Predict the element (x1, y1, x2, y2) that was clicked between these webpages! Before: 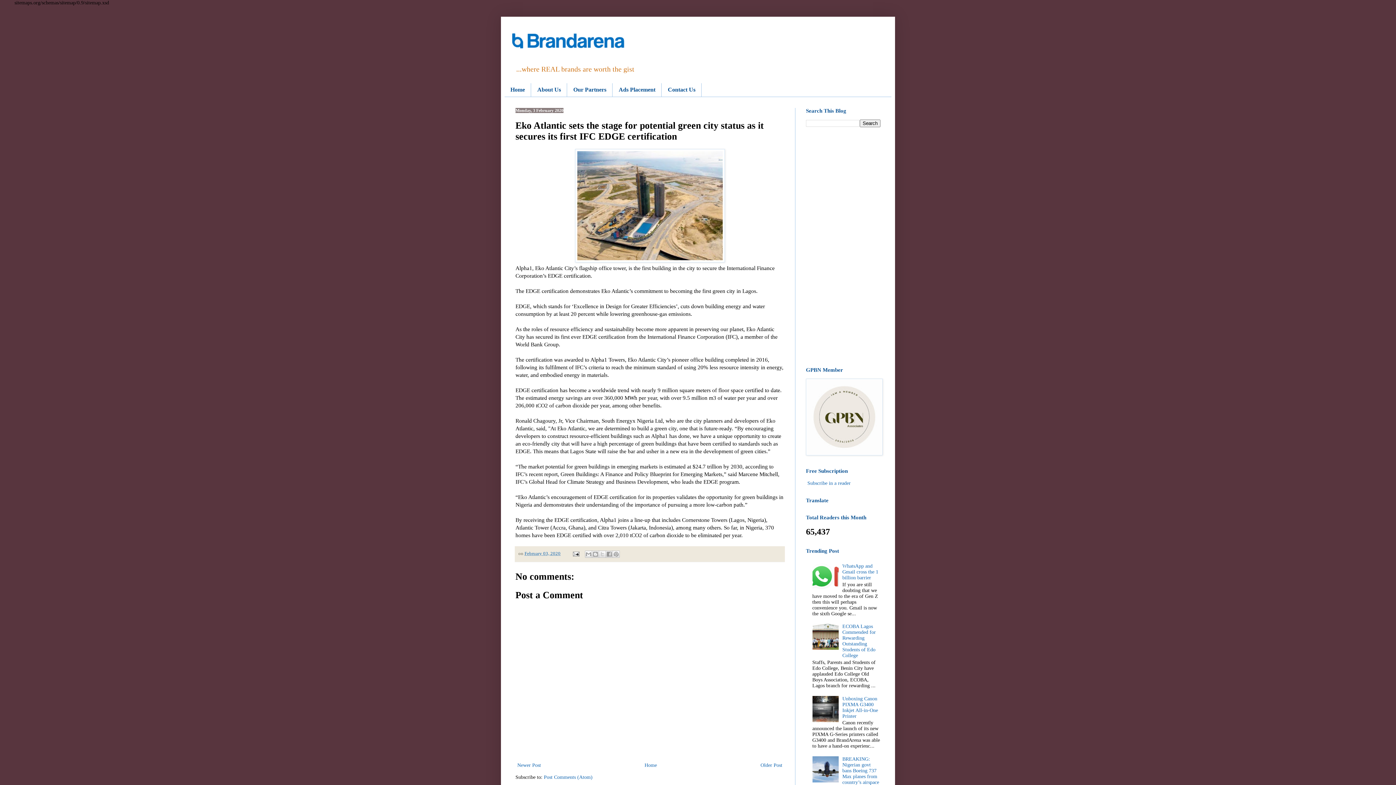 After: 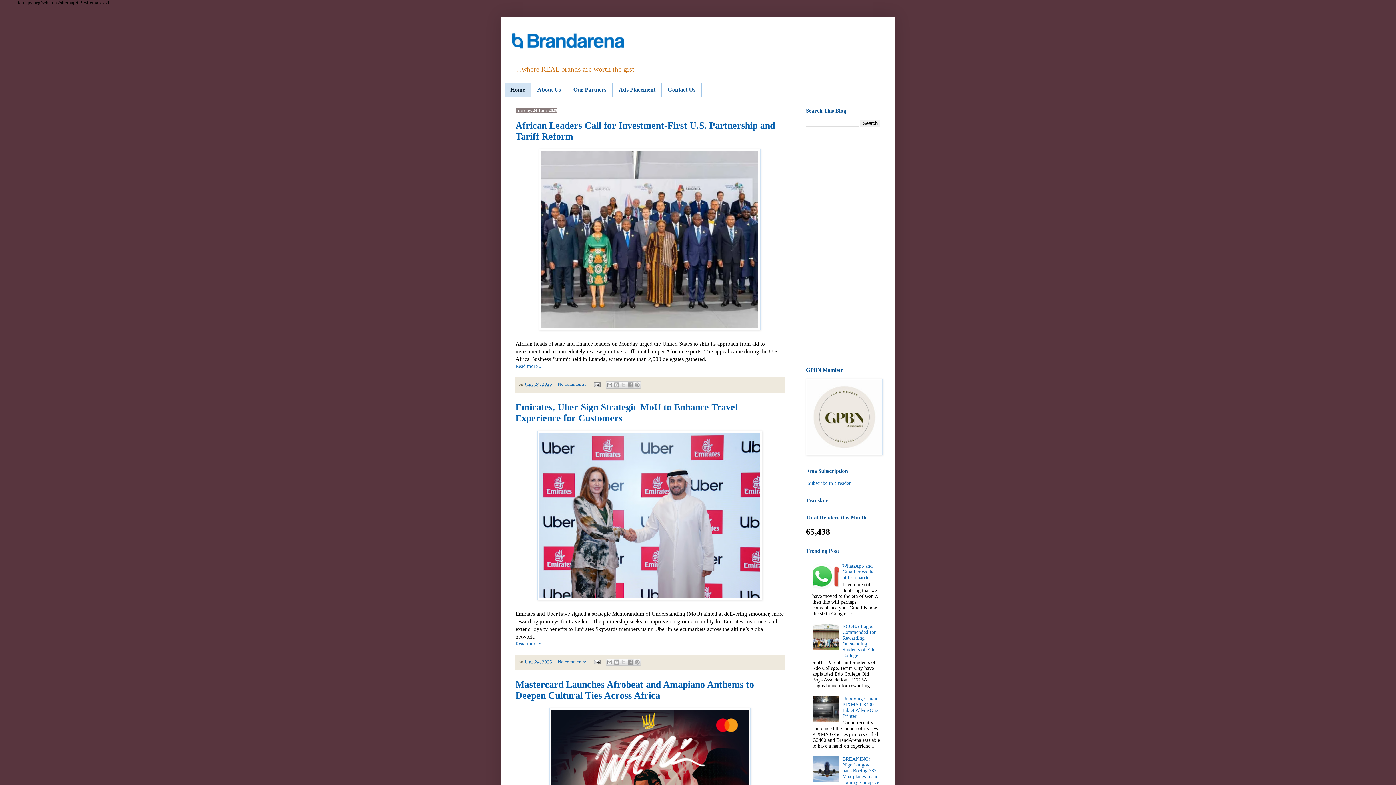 Action: label: Home bbox: (642, 760, 658, 770)